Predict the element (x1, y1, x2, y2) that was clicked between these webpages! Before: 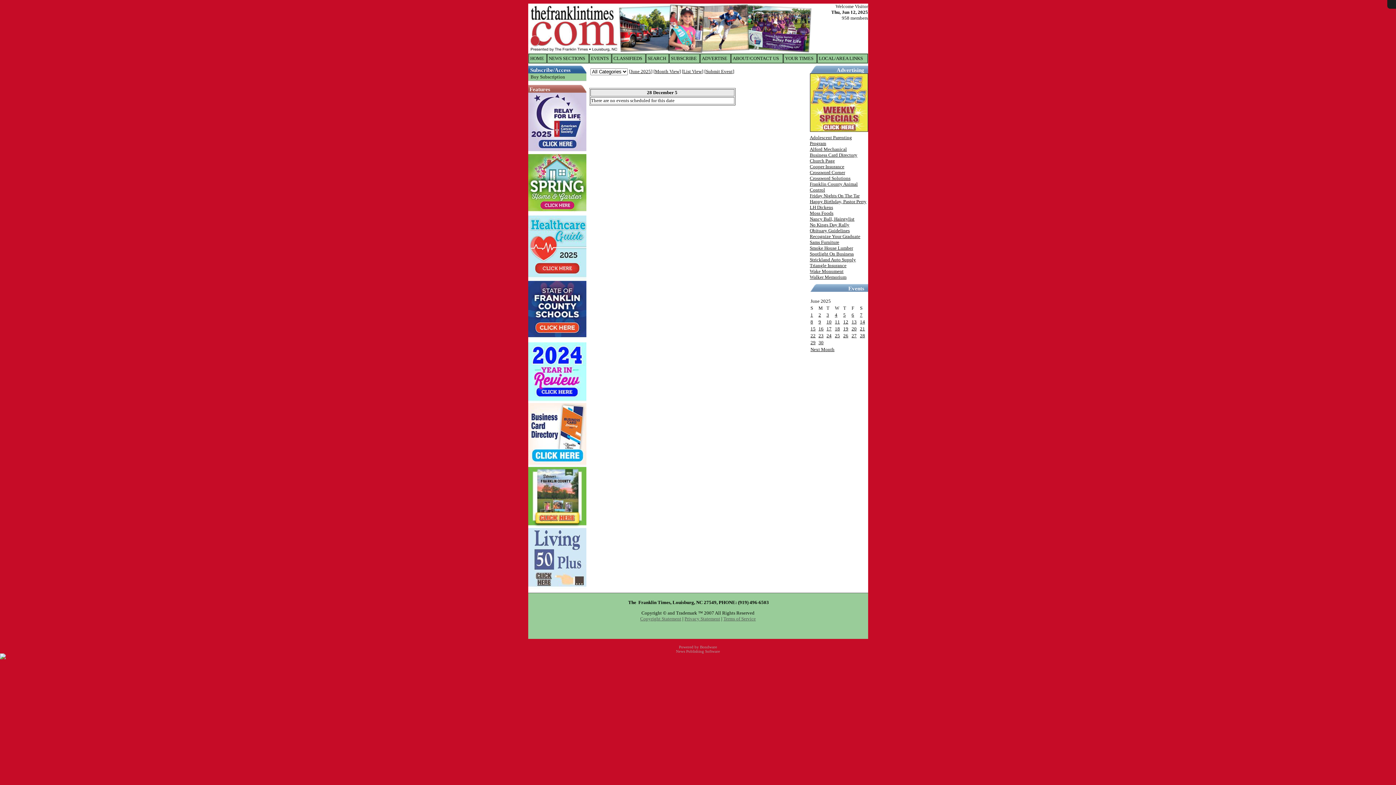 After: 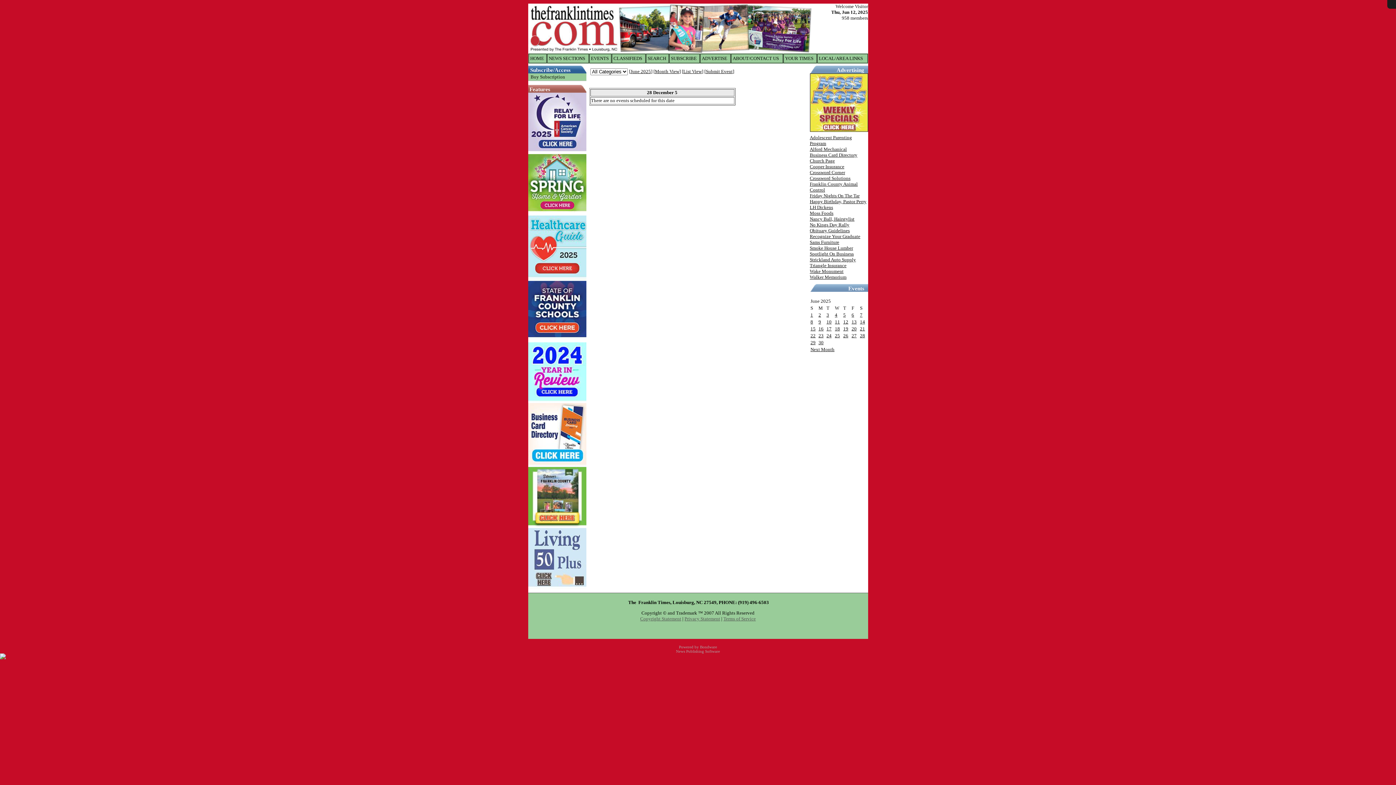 Action: bbox: (810, 169, 845, 175) label: Crossword Corner